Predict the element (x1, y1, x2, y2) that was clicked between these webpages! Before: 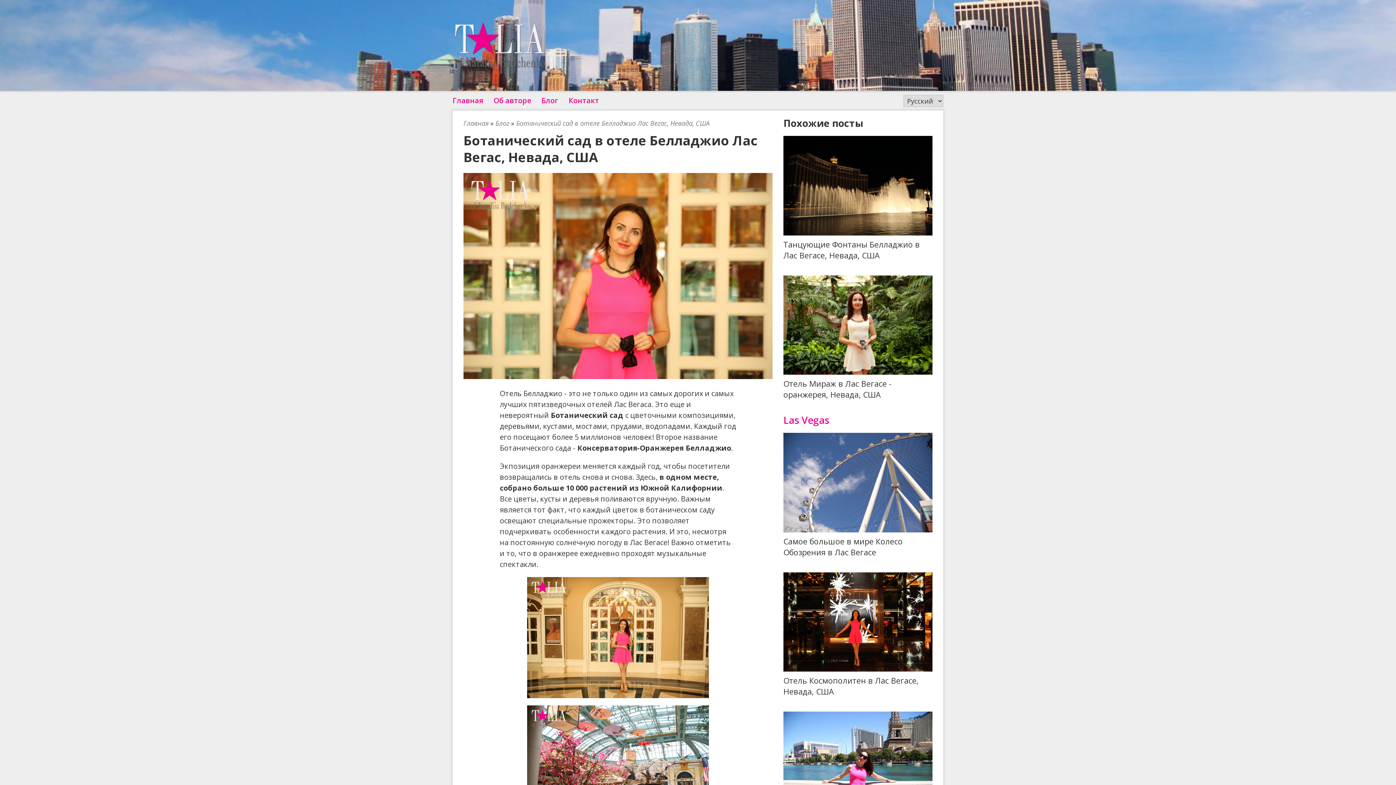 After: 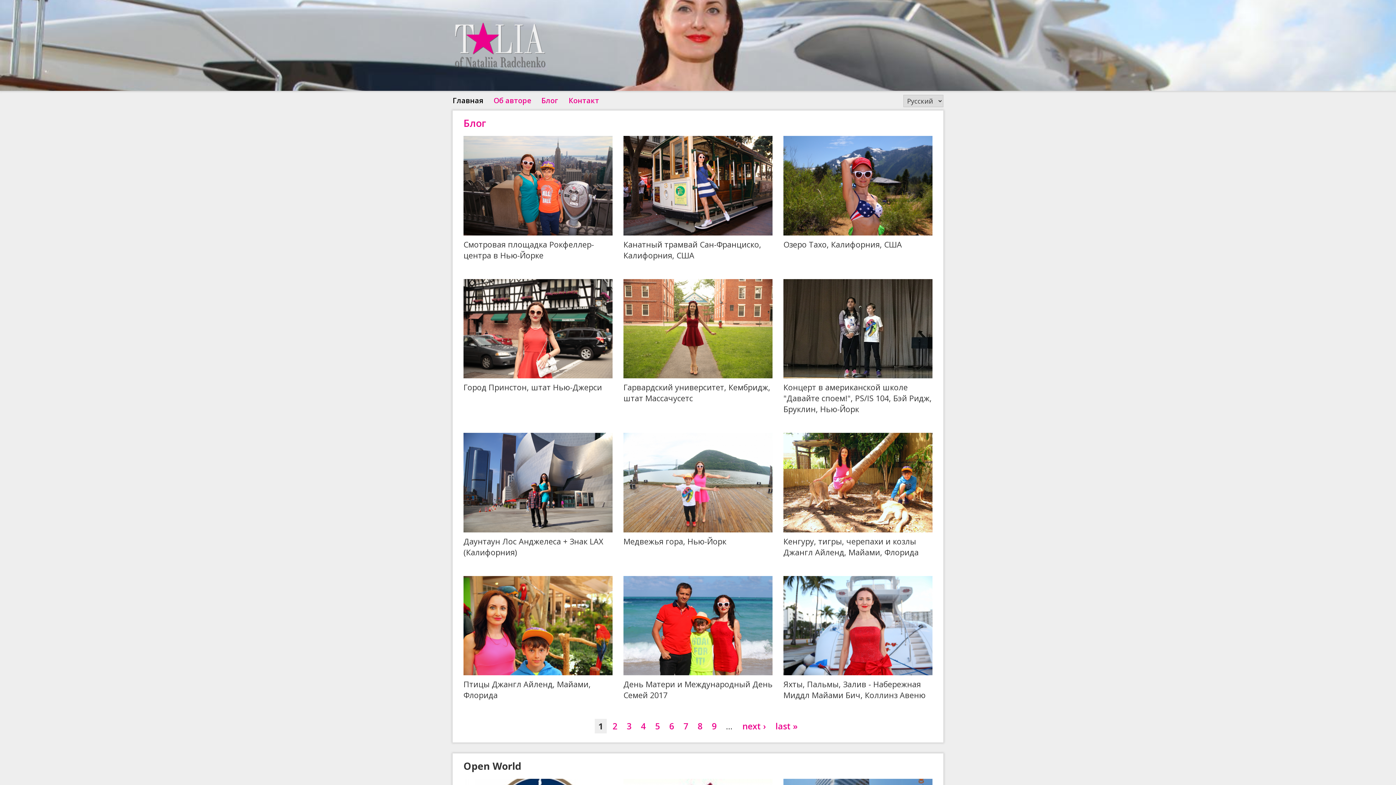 Action: bbox: (452, 0, 547, 90) label: Talia24.com Наталии Радченко